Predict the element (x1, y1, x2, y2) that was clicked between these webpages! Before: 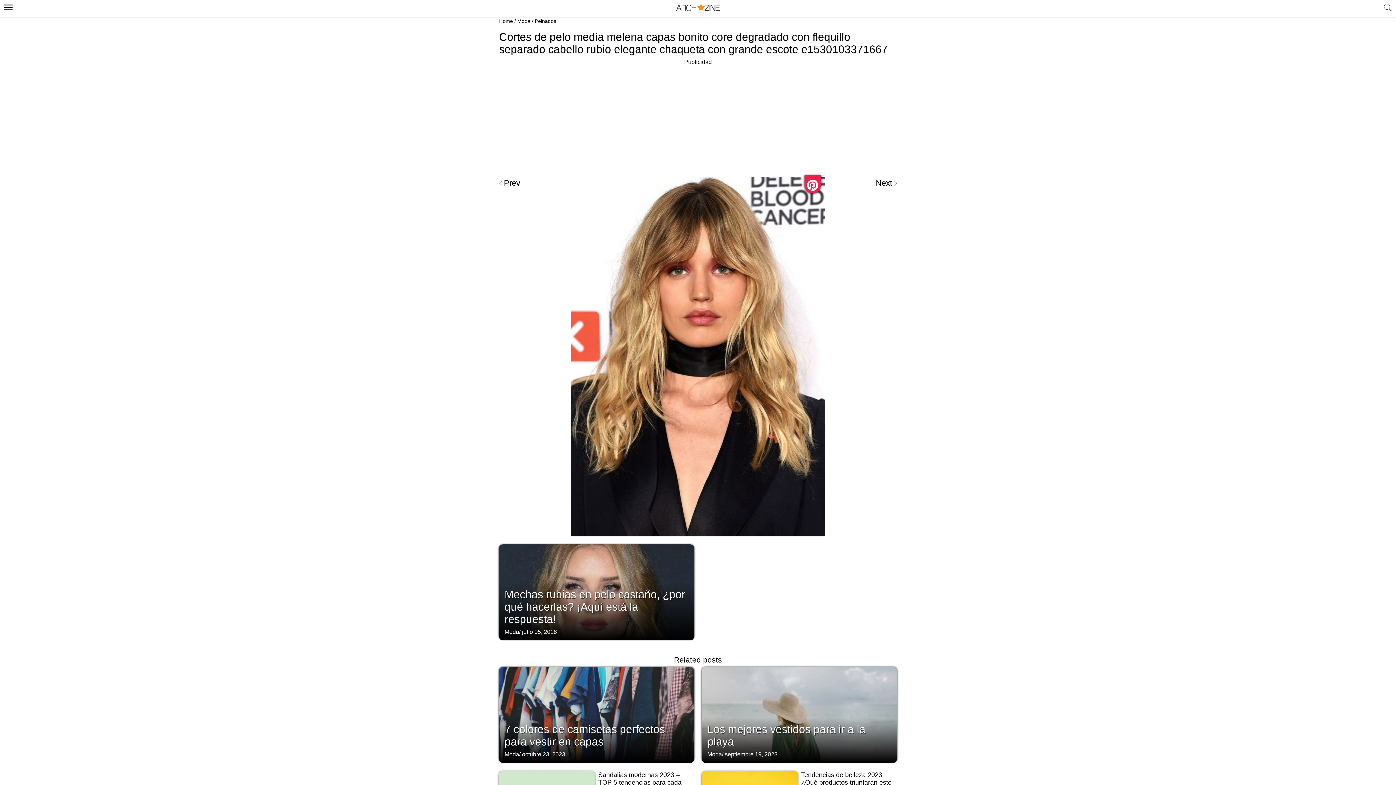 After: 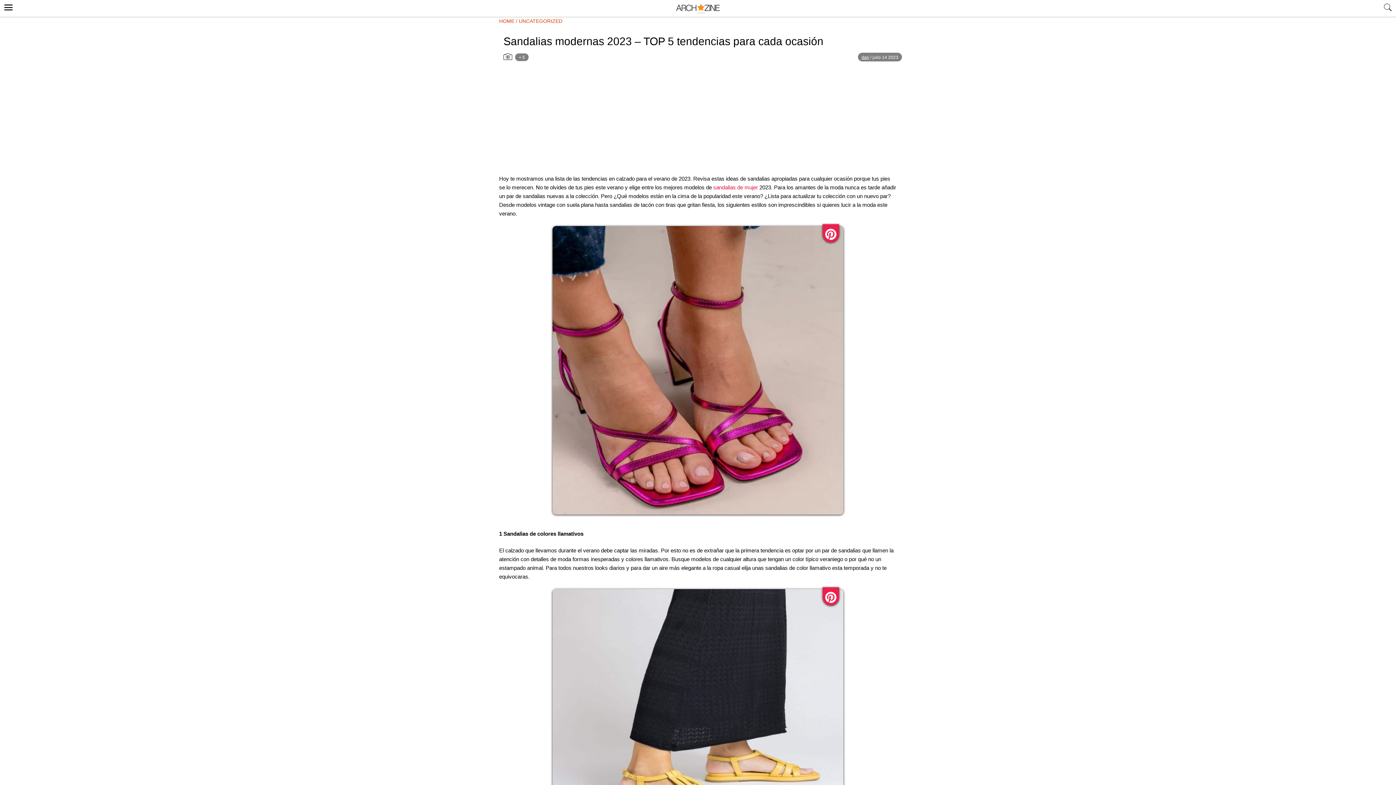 Action: label: Sandalias modernas 2023 – TOP 5 tendencias para cada ocasión bbox: (598, 771, 681, 794)